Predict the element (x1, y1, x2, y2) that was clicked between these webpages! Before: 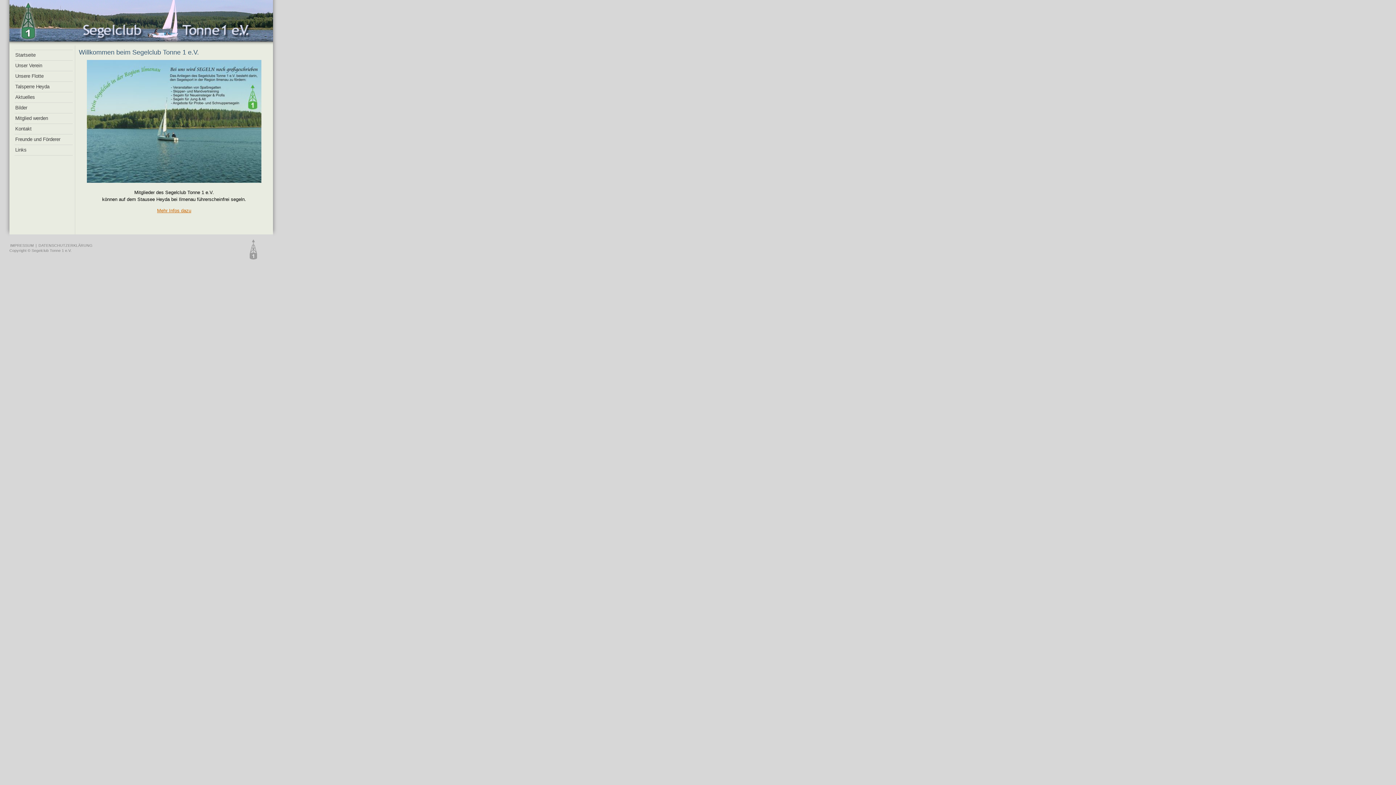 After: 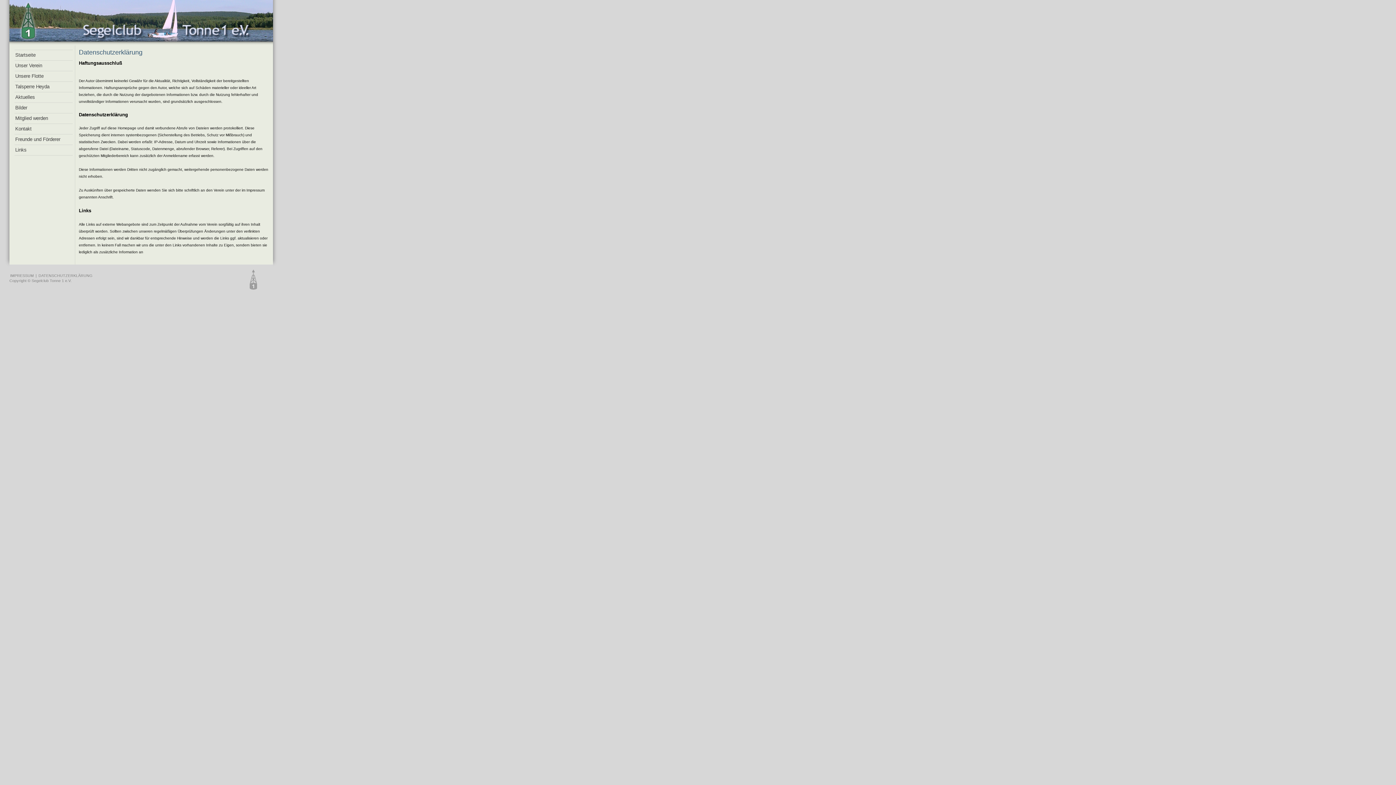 Action: label: DATENSCHUTZERKLÄRUNG bbox: (37, 243, 93, 247)